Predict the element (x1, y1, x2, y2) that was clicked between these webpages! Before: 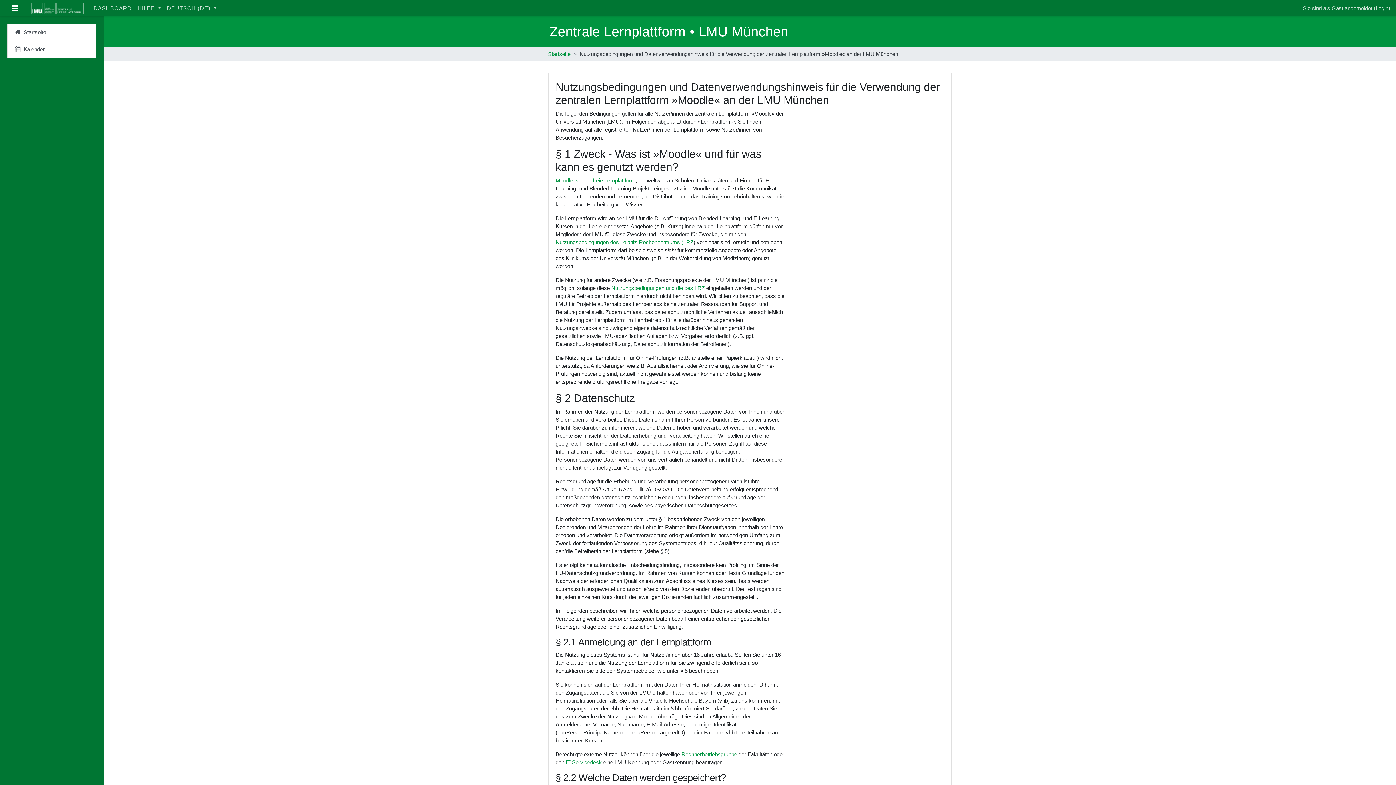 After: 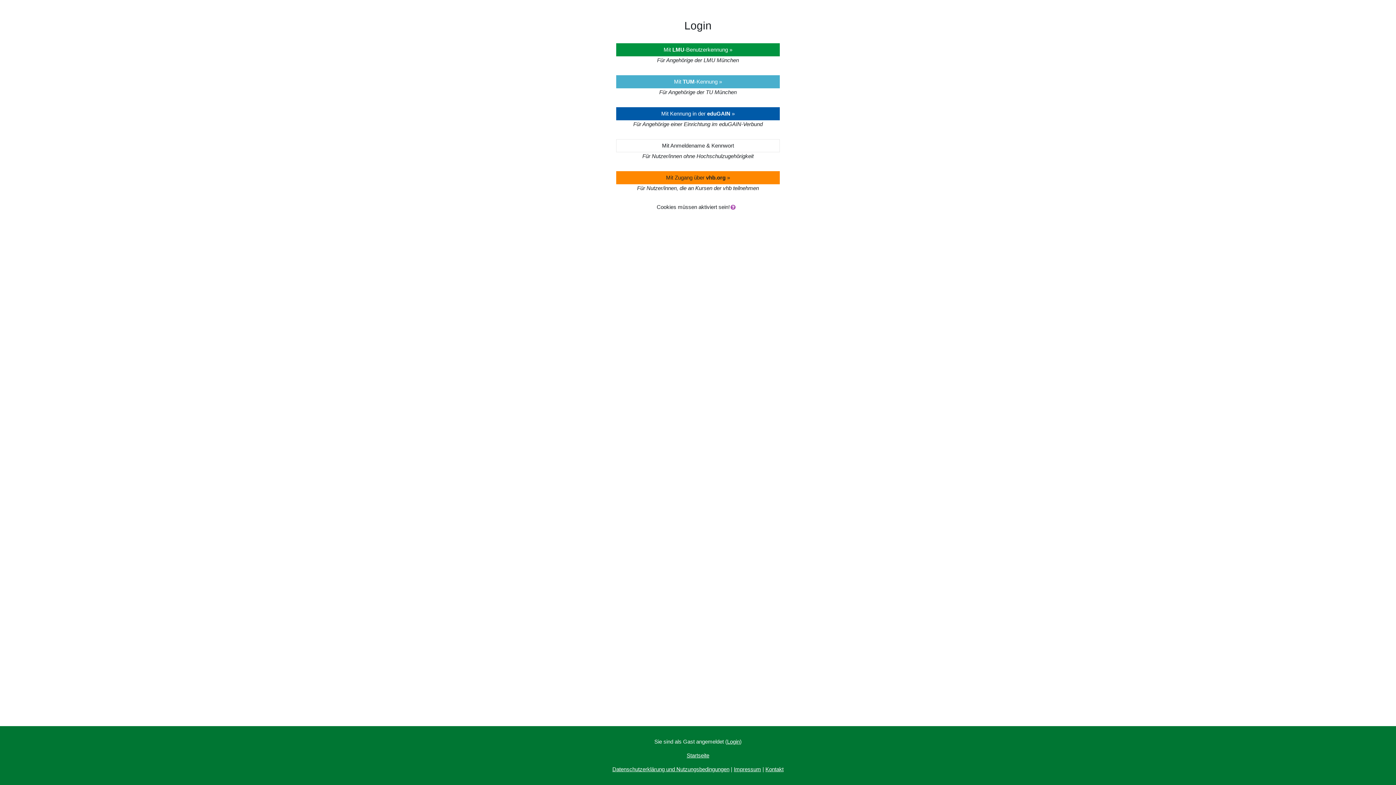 Action: label: Login bbox: (1376, 4, 1388, 11)